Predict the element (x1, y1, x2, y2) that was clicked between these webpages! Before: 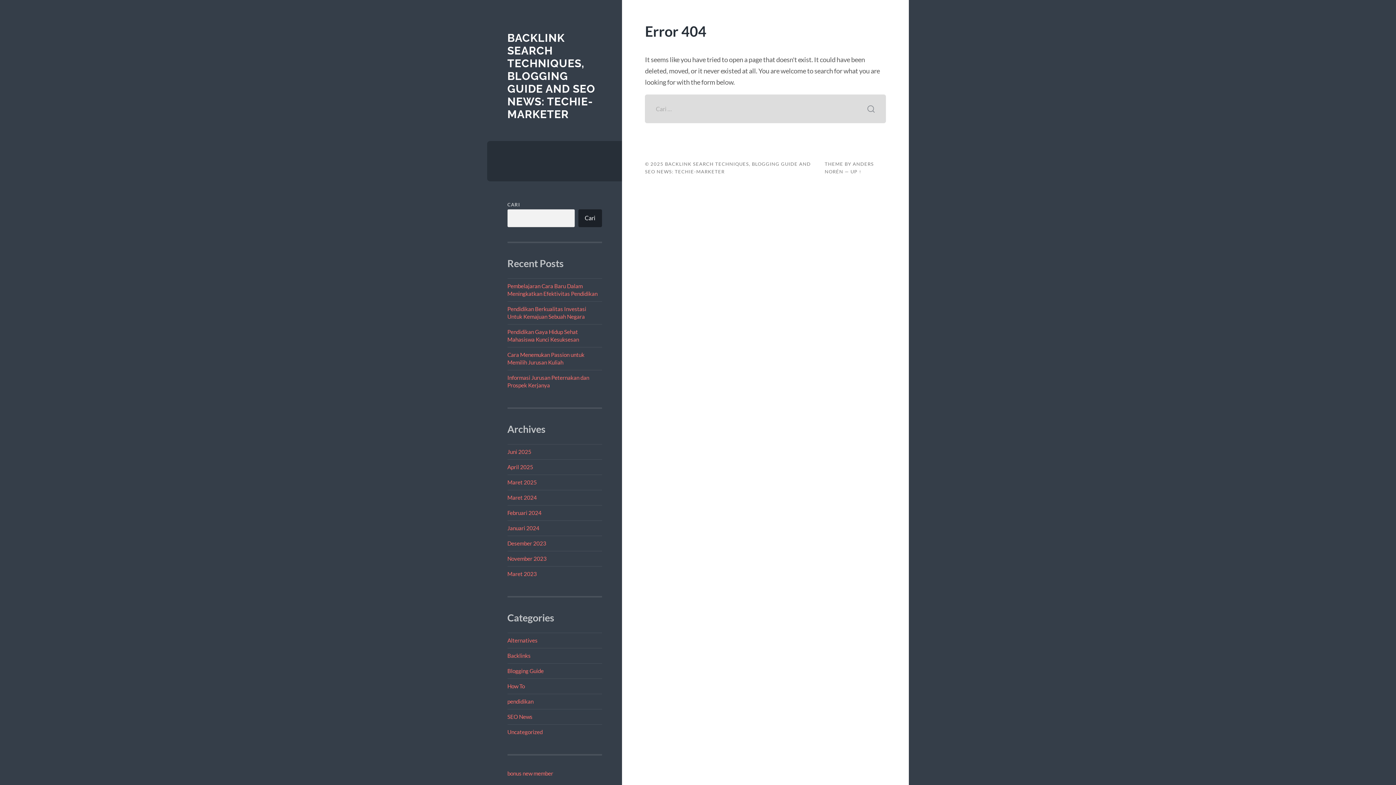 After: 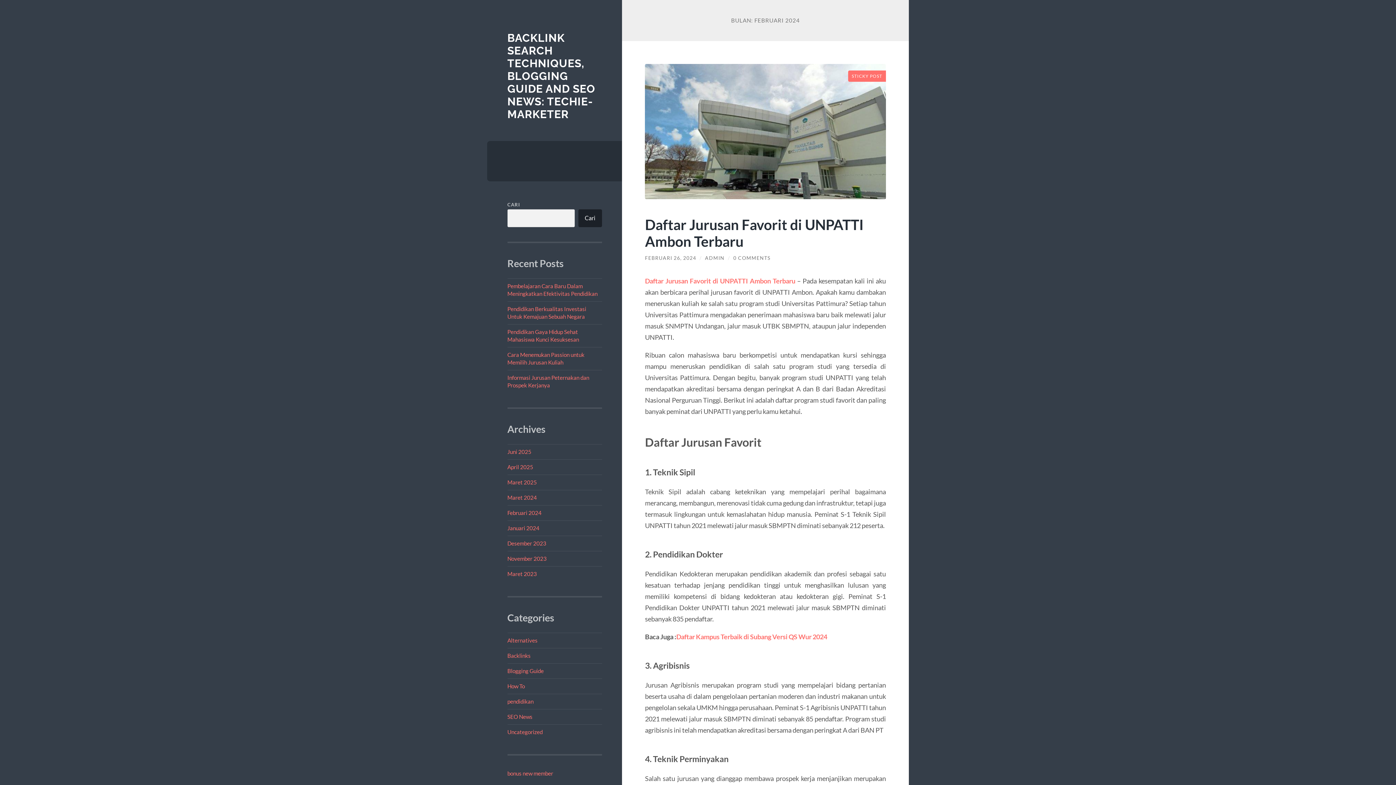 Action: bbox: (507, 509, 541, 516) label: Februari 2024